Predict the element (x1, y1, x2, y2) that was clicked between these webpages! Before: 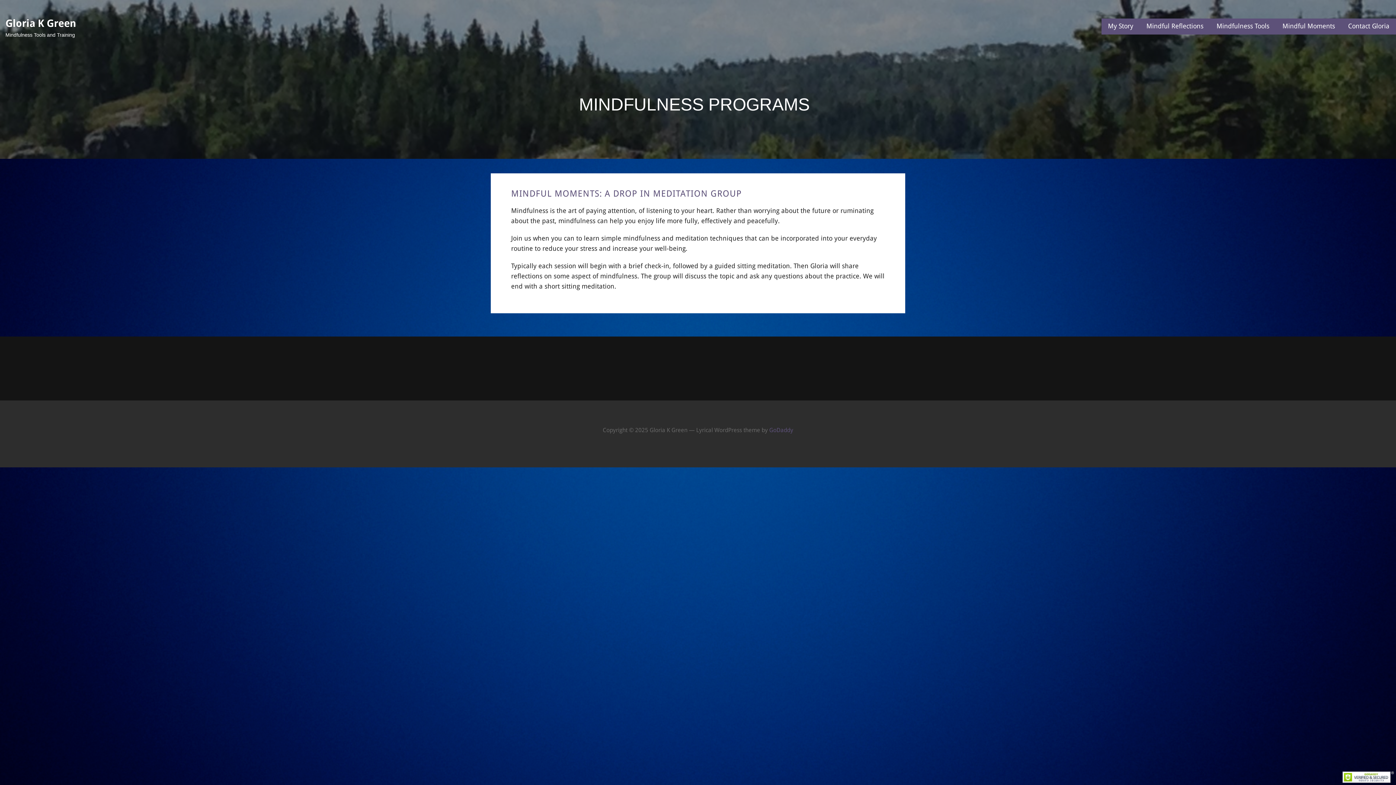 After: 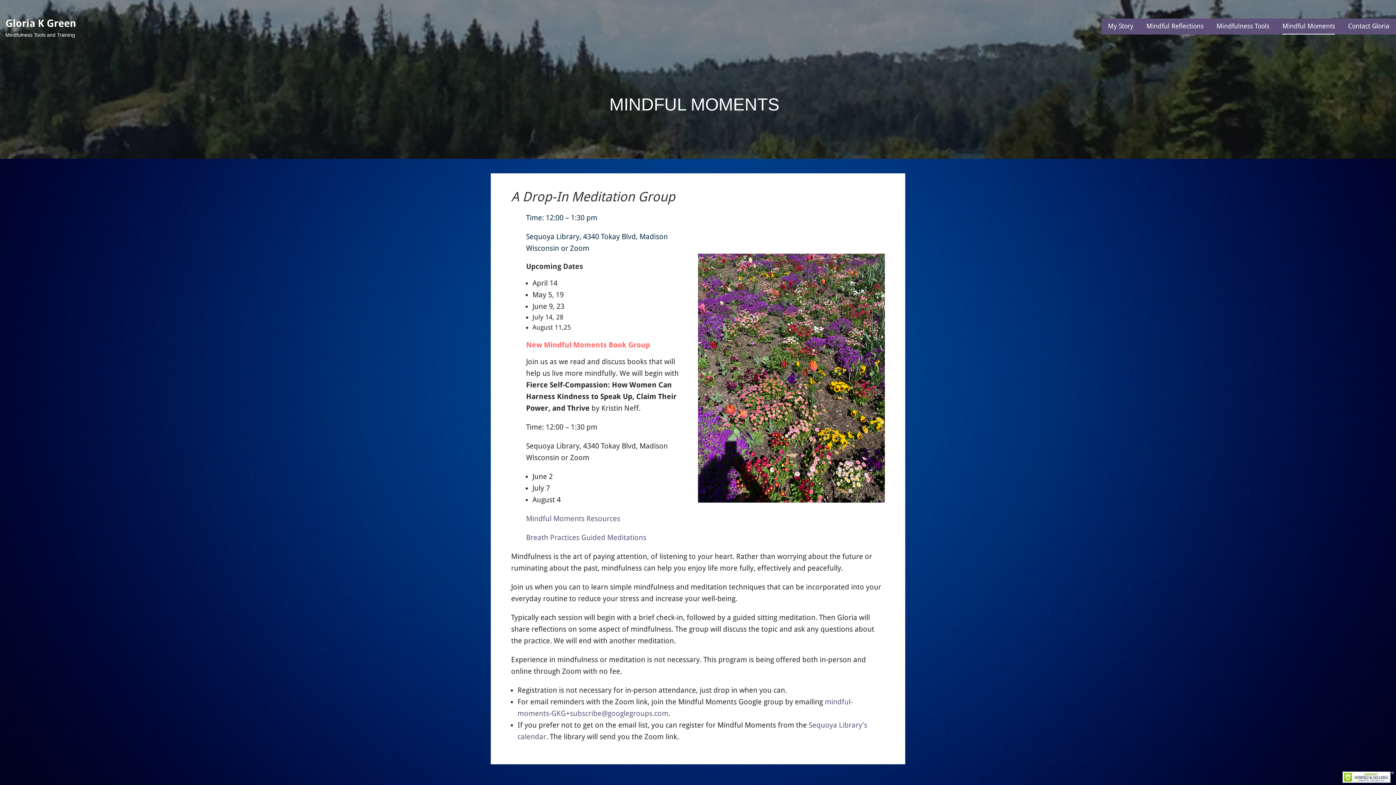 Action: label: Mindful Moments bbox: (1282, 18, 1335, 34)